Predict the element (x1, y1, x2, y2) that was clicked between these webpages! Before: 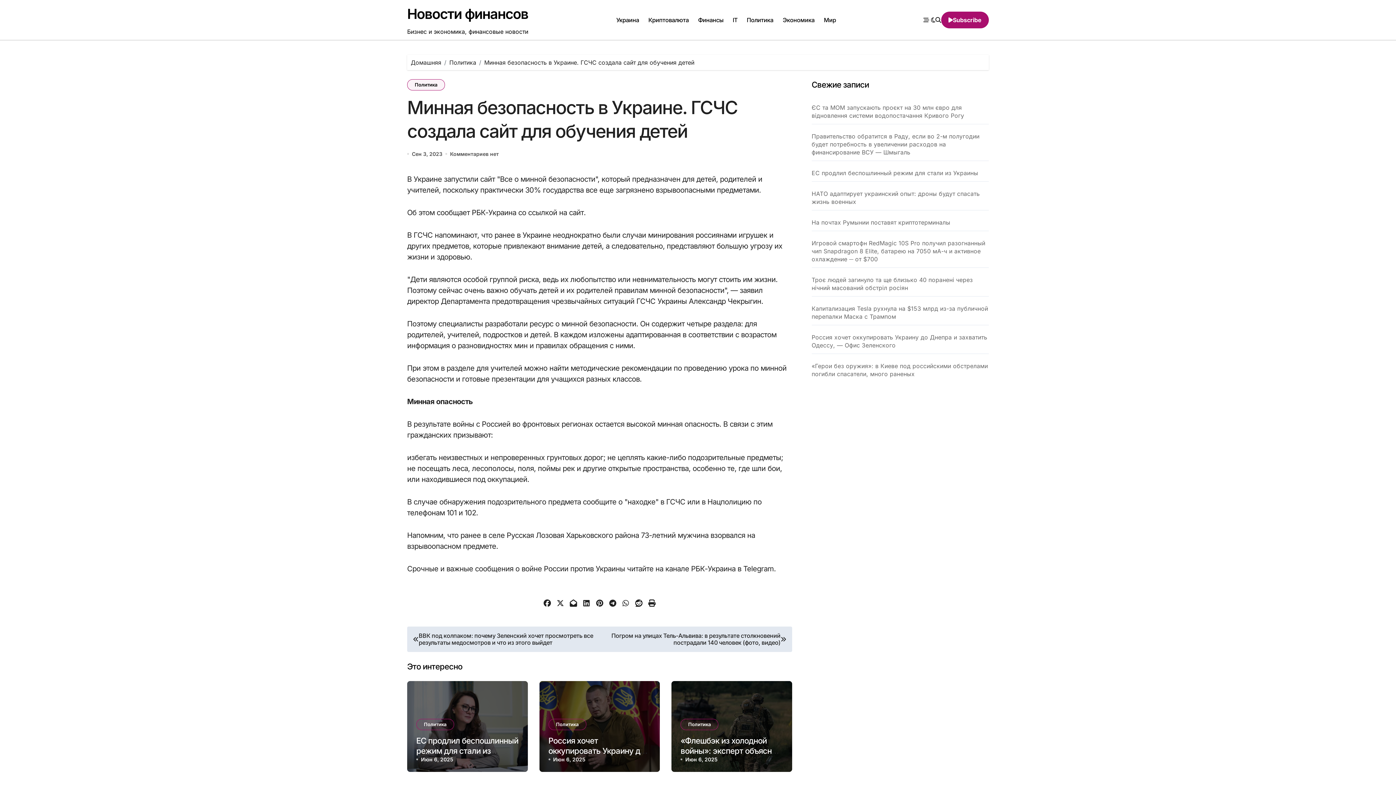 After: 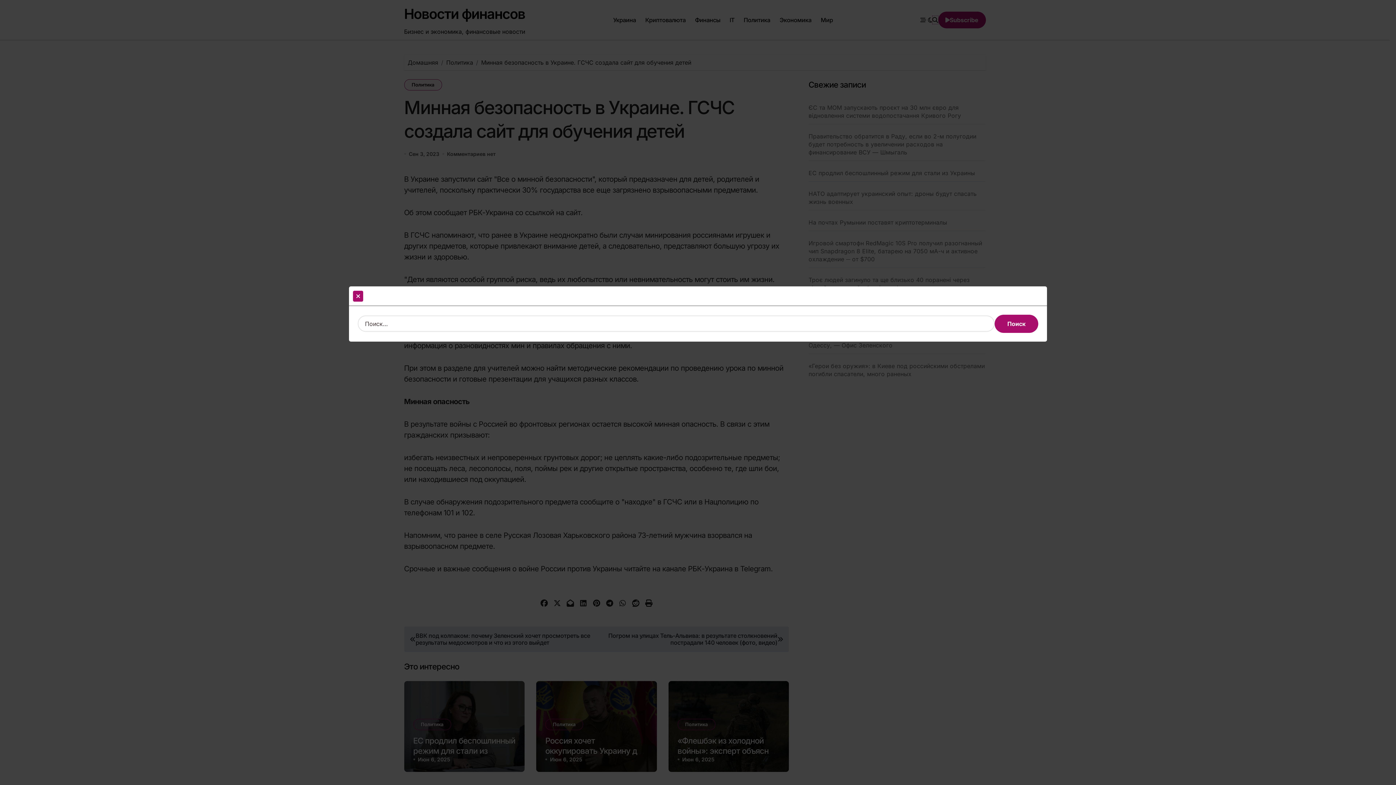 Action: bbox: (935, 16, 941, 24)